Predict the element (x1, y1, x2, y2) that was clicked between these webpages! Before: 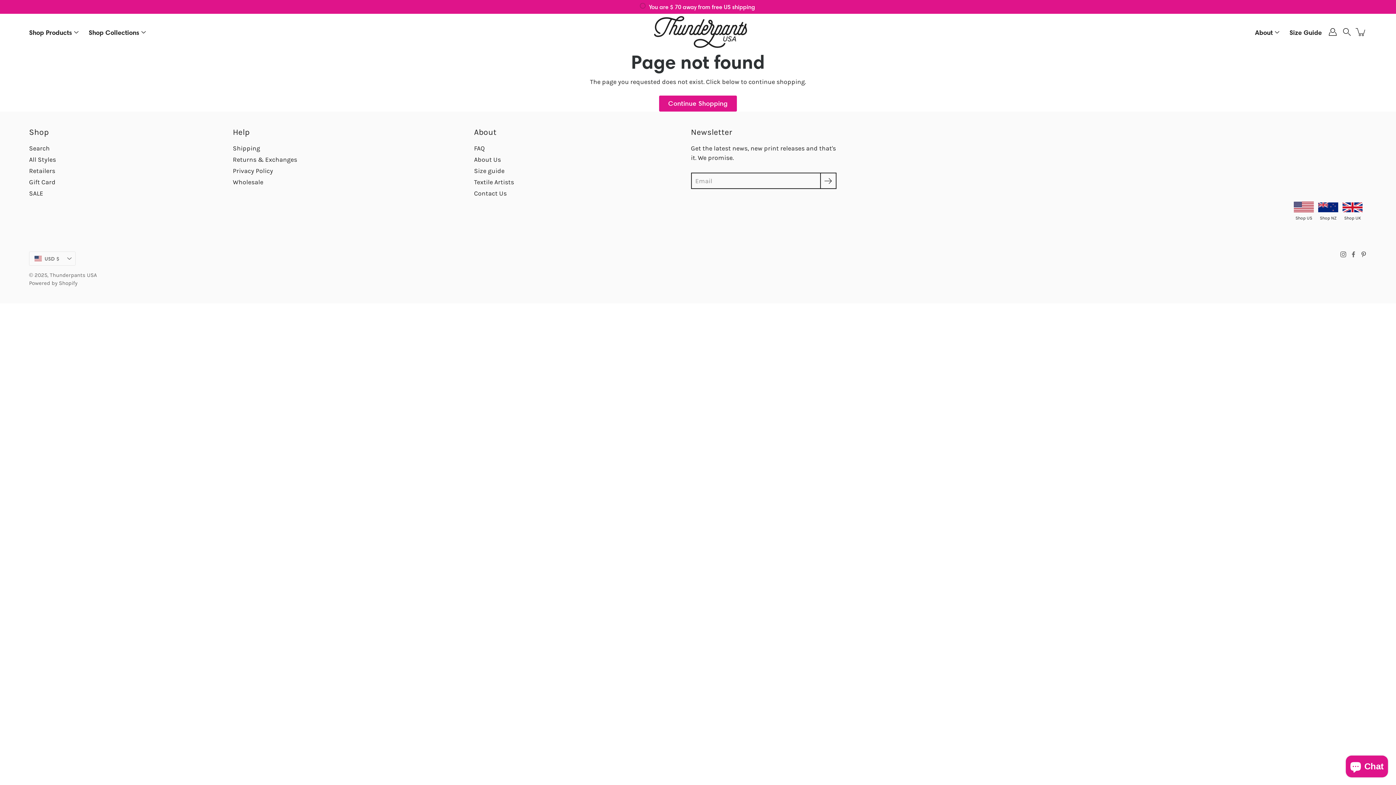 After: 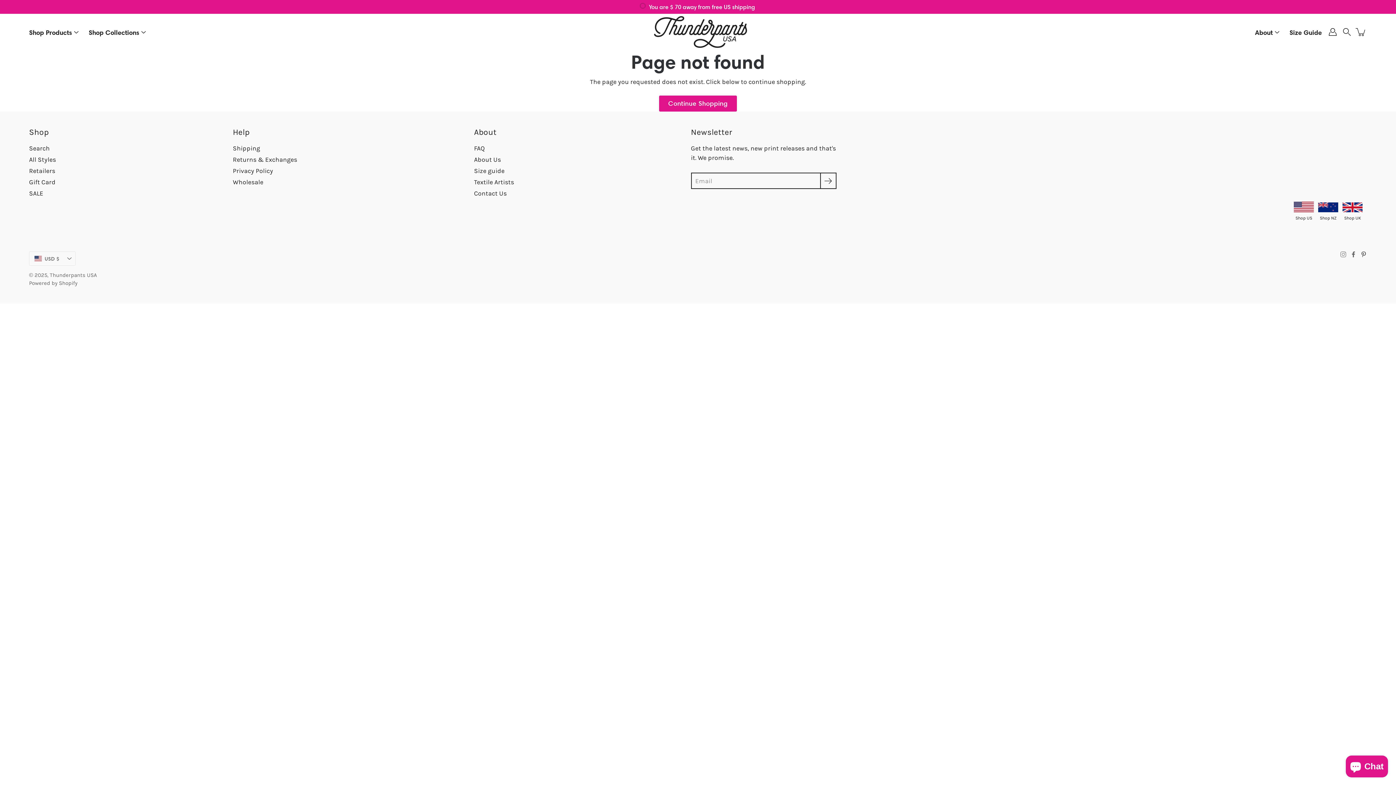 Action: label: Instagram bbox: (1340, 251, 1346, 257)